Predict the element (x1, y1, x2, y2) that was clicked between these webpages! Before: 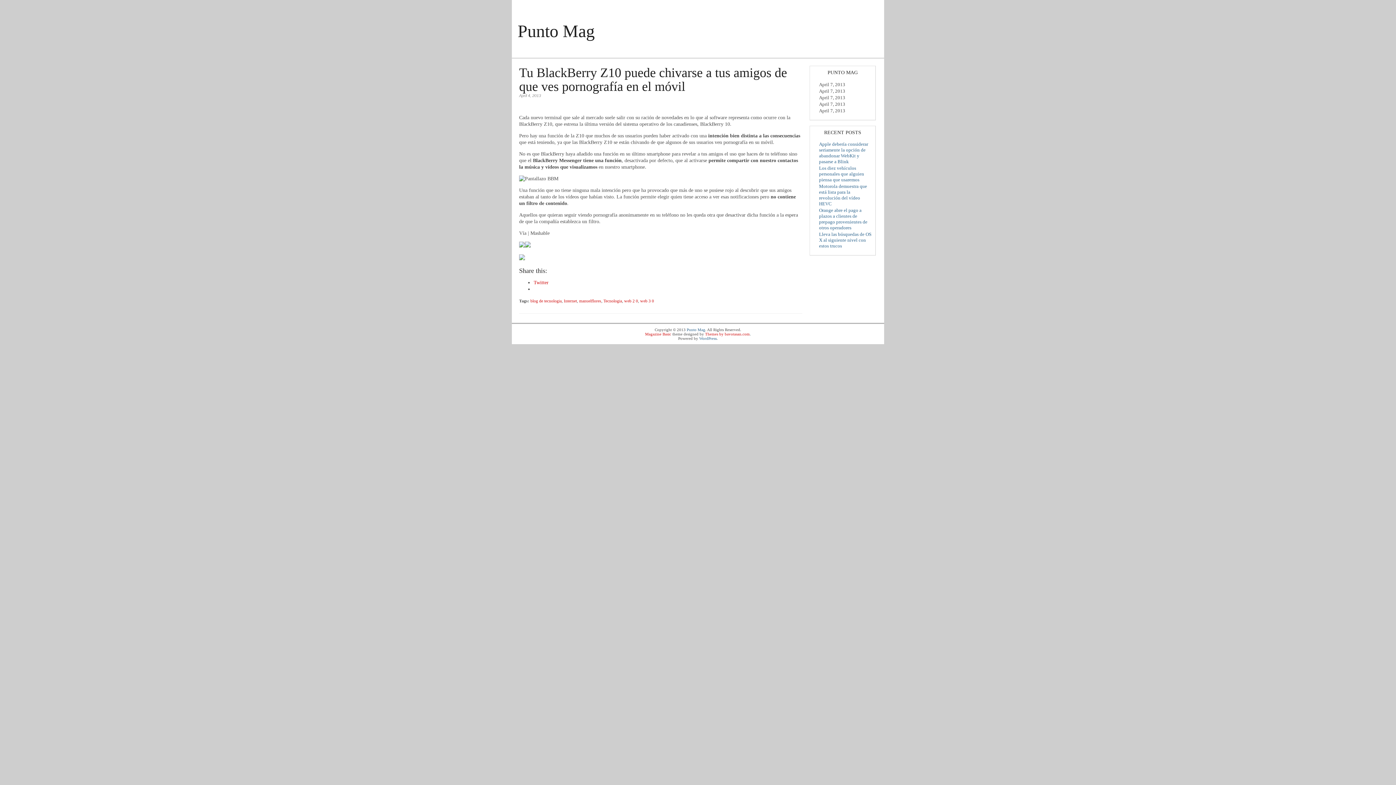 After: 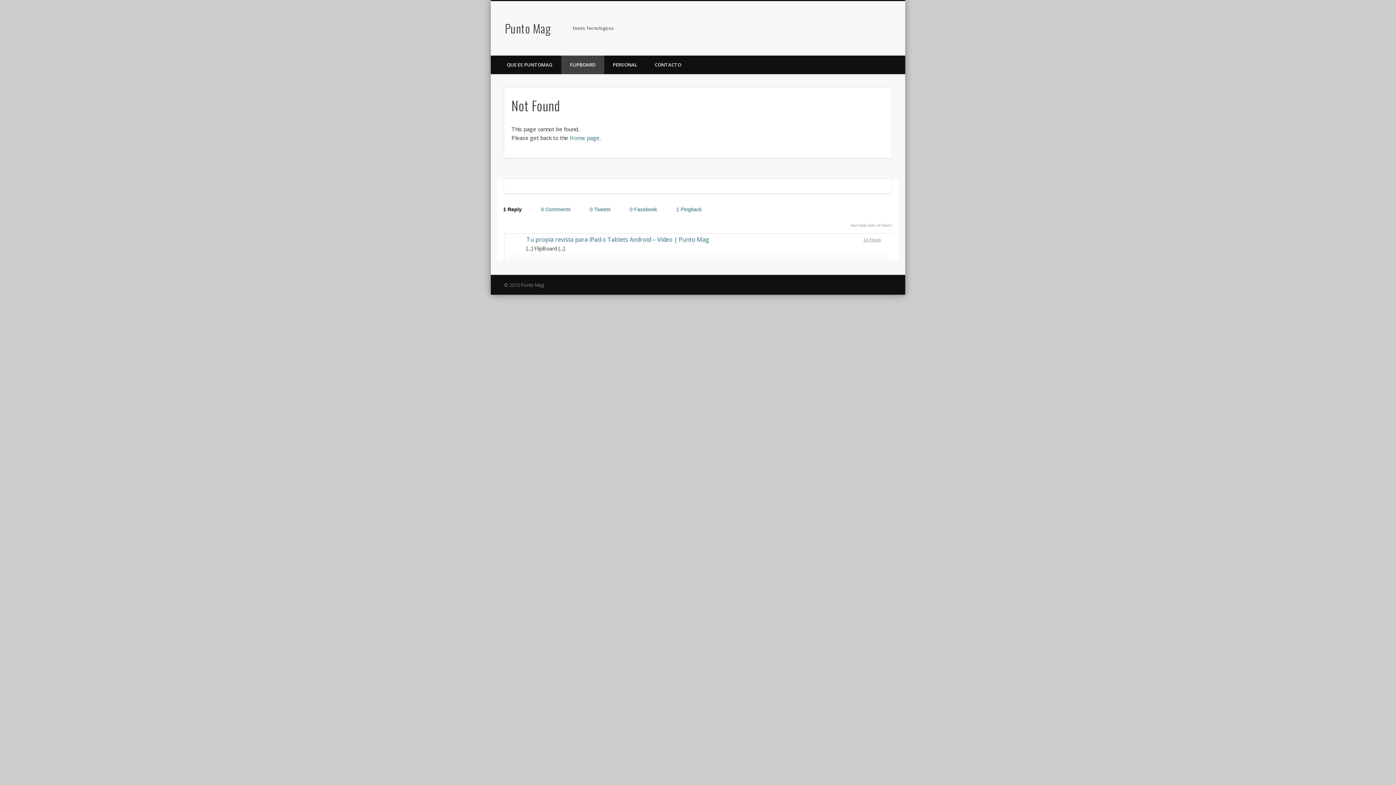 Action: bbox: (819, 207, 867, 230) label: Orange abre el pago a plazos a clientes de prepago provenientes de otros operadores